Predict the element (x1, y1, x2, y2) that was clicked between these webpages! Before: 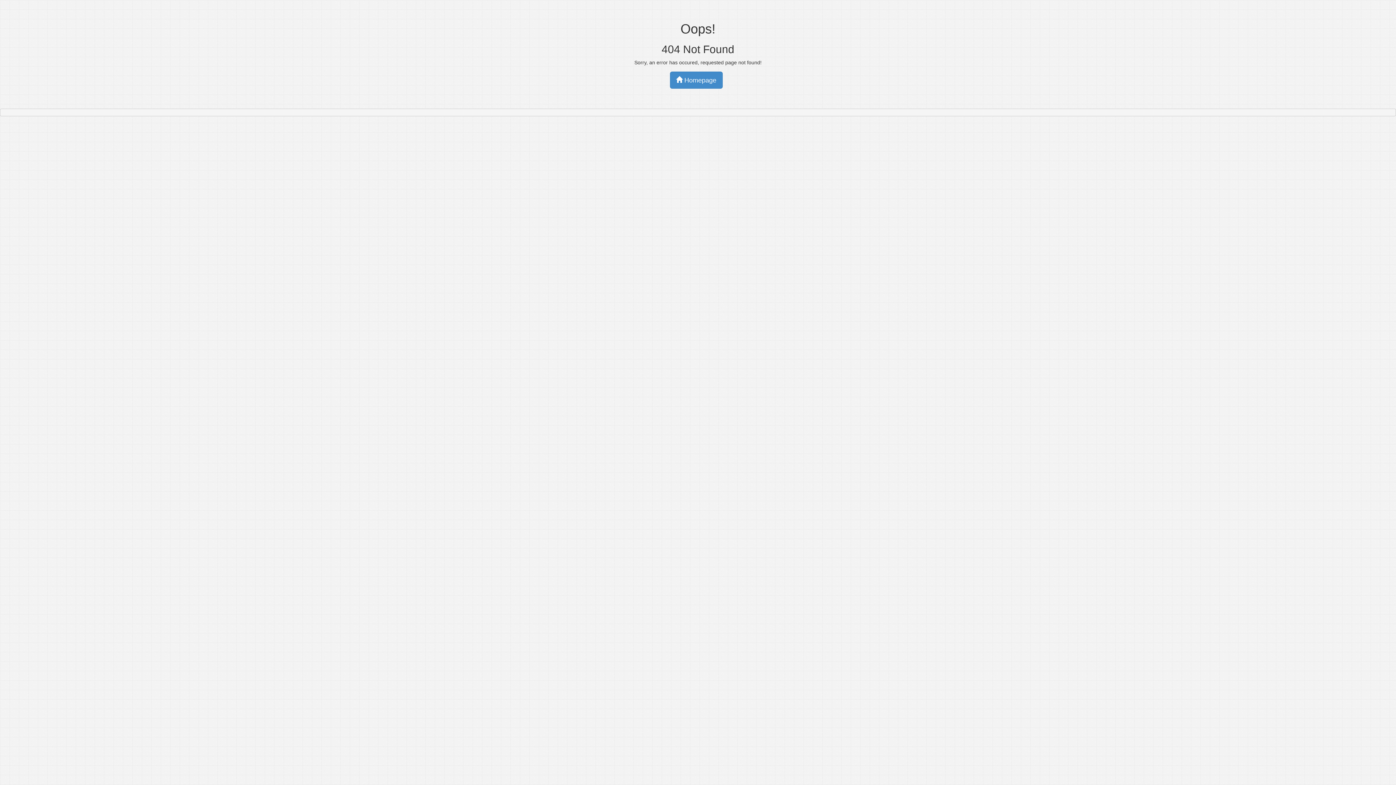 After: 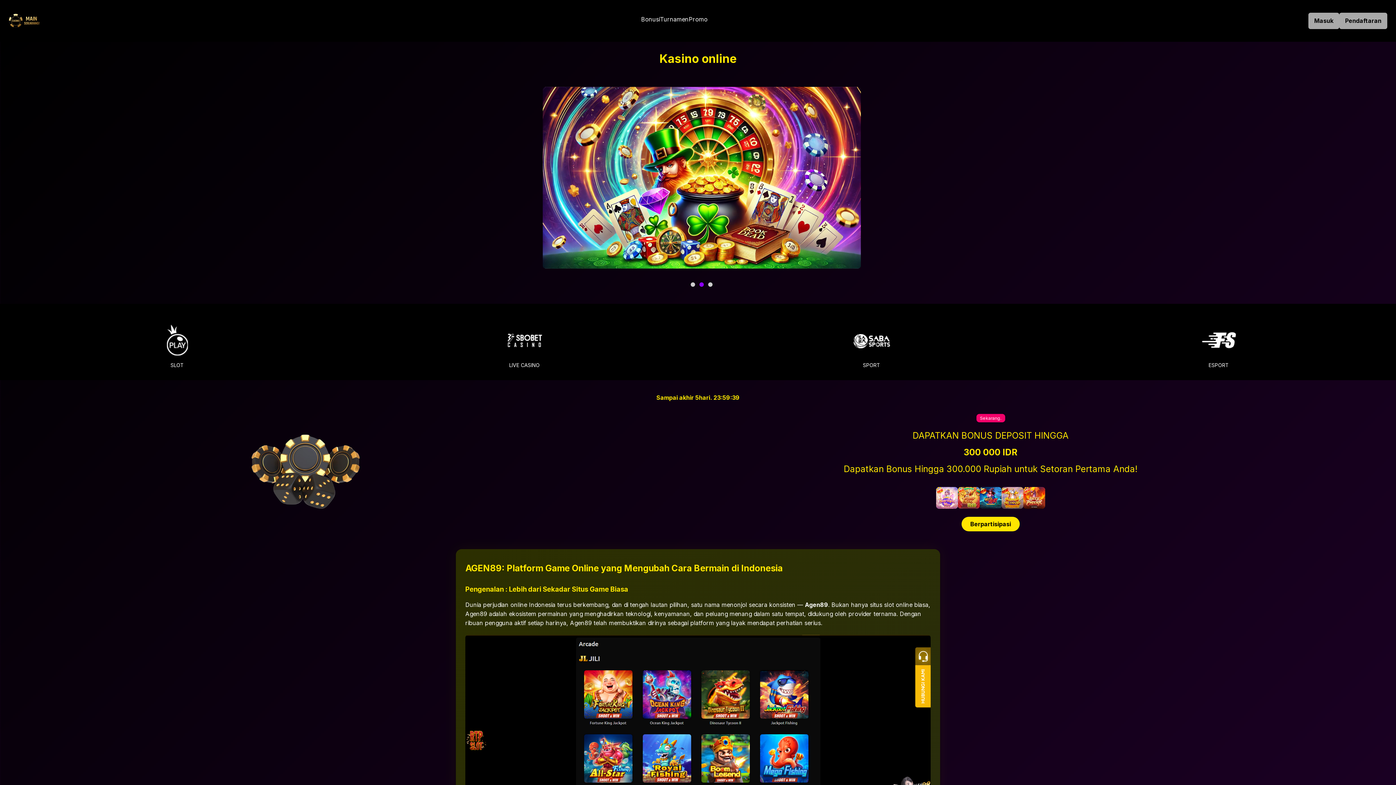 Action: label:  Homepage bbox: (670, 71, 722, 88)